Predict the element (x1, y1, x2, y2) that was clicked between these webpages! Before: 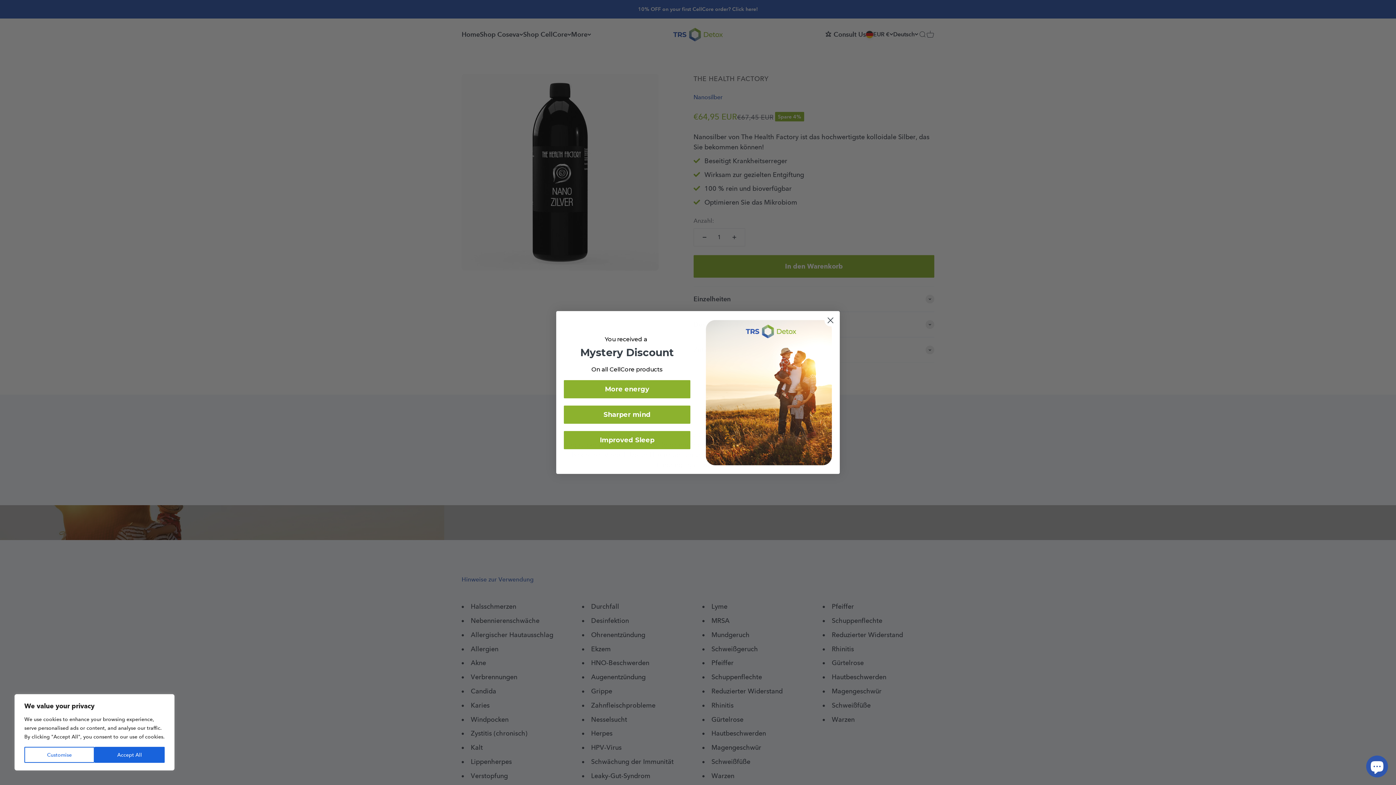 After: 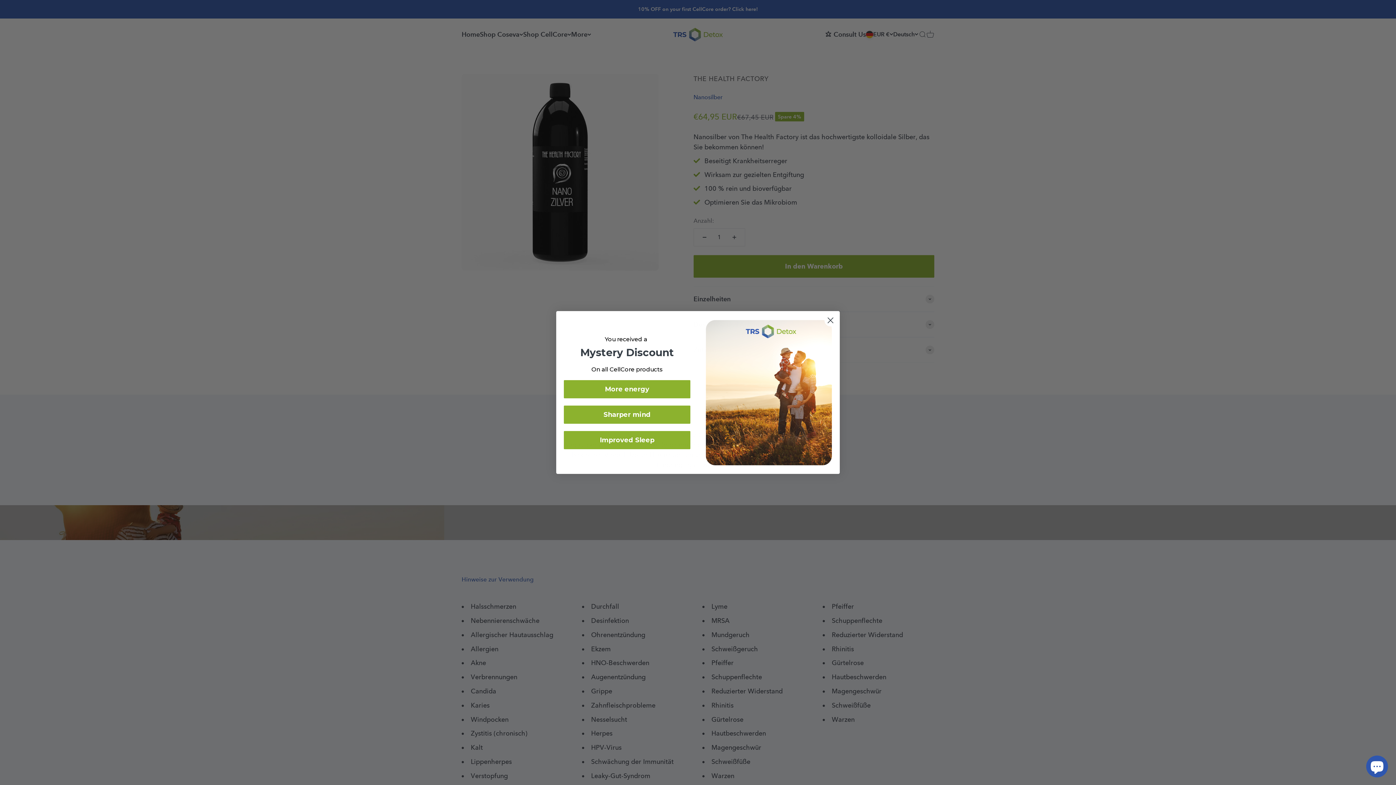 Action: bbox: (94, 747, 164, 763) label: Accept All